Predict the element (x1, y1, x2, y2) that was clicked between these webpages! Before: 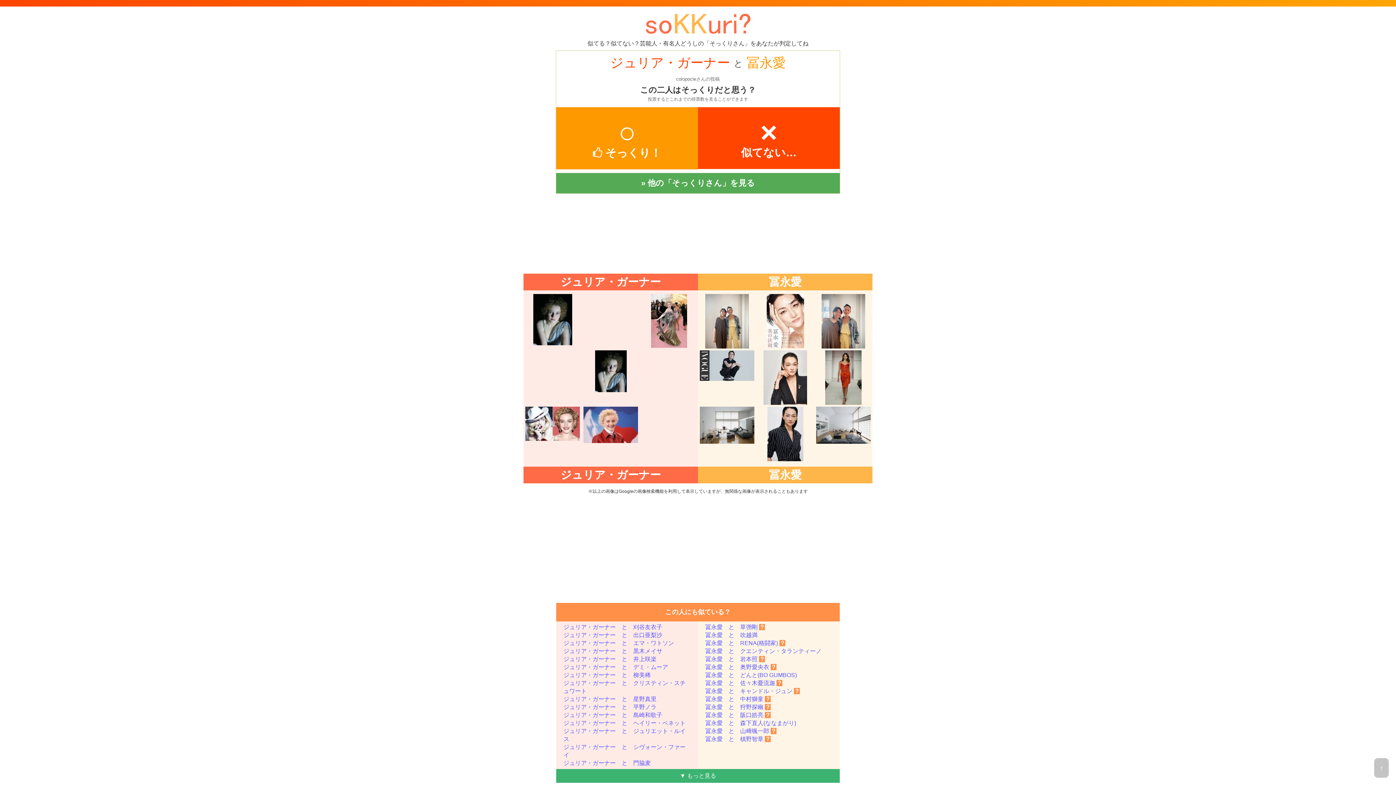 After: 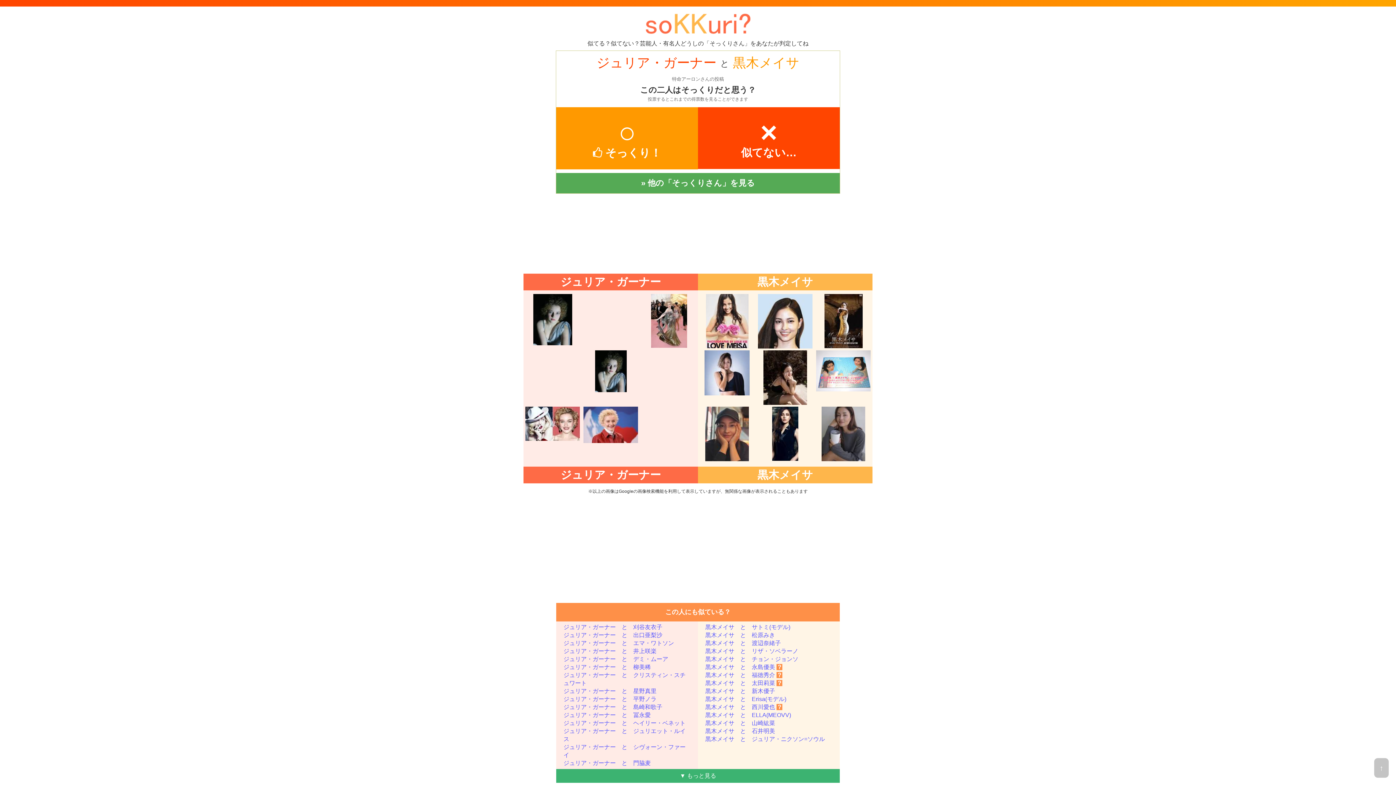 Action: label: ジュリア・ガーナー　と　黒木メイサ bbox: (563, 648, 662, 654)